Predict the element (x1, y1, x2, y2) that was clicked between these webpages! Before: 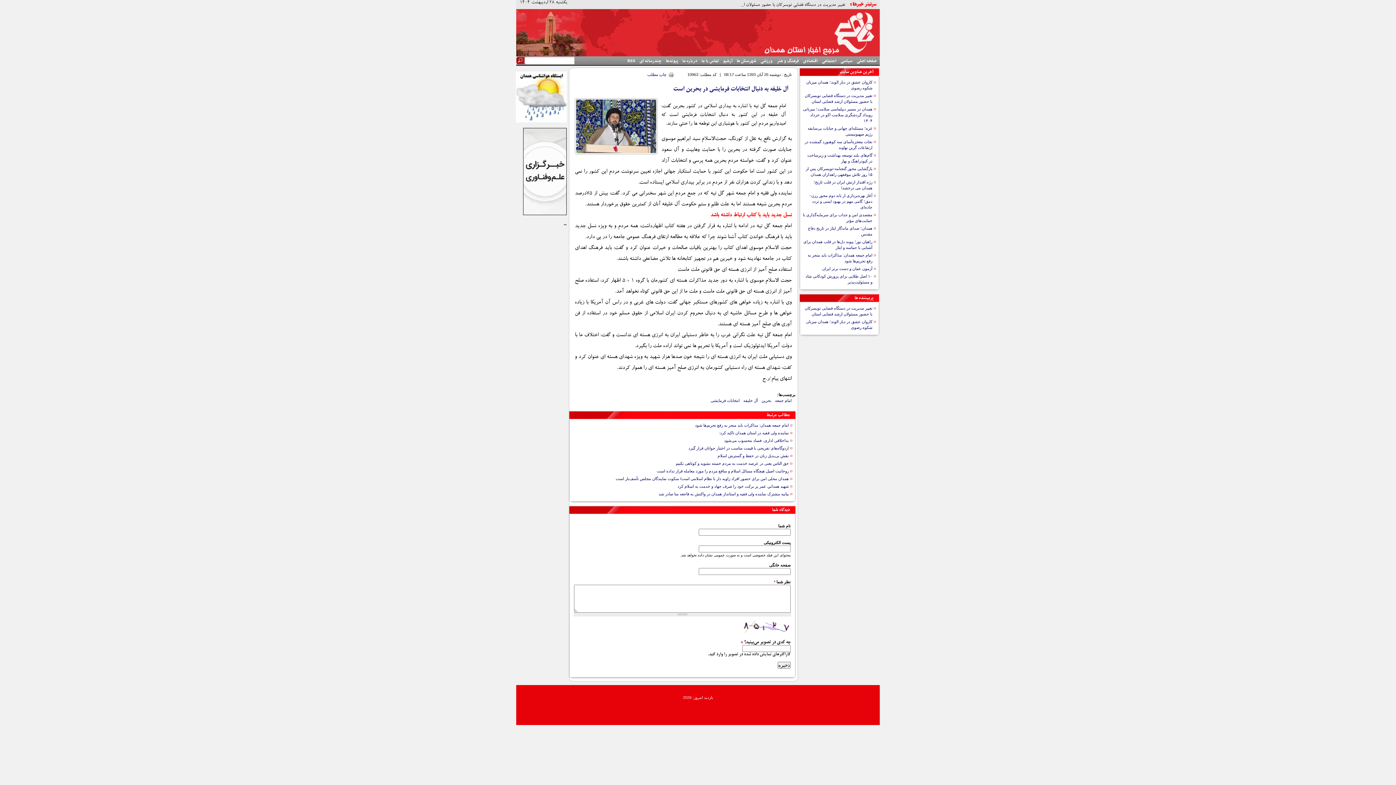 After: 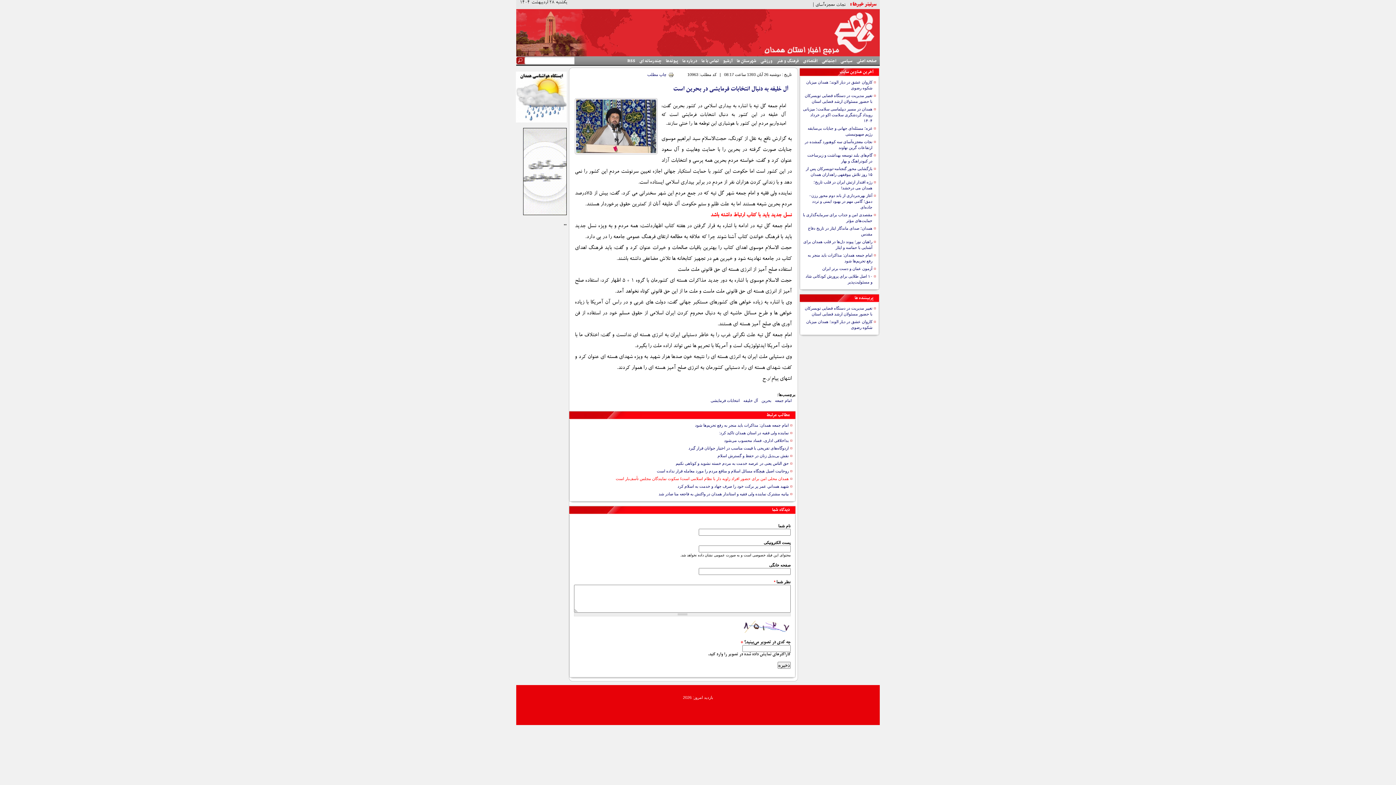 Action: label: همدان محلی امن برای حضور افراد زاویه دار با نظام اسلامی است/ سکوت نمایندگان مجلس تأسف‌بار است bbox: (615, 476, 788, 481)